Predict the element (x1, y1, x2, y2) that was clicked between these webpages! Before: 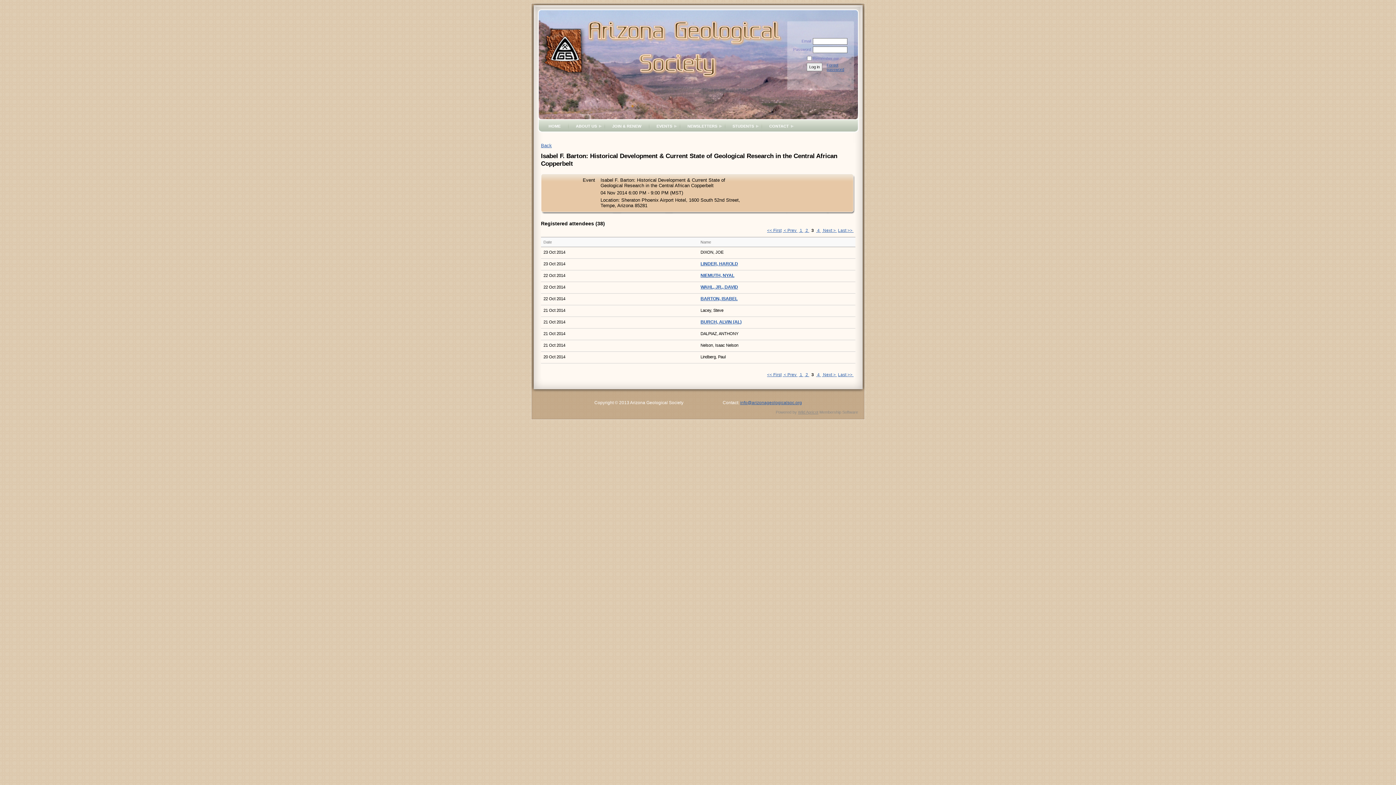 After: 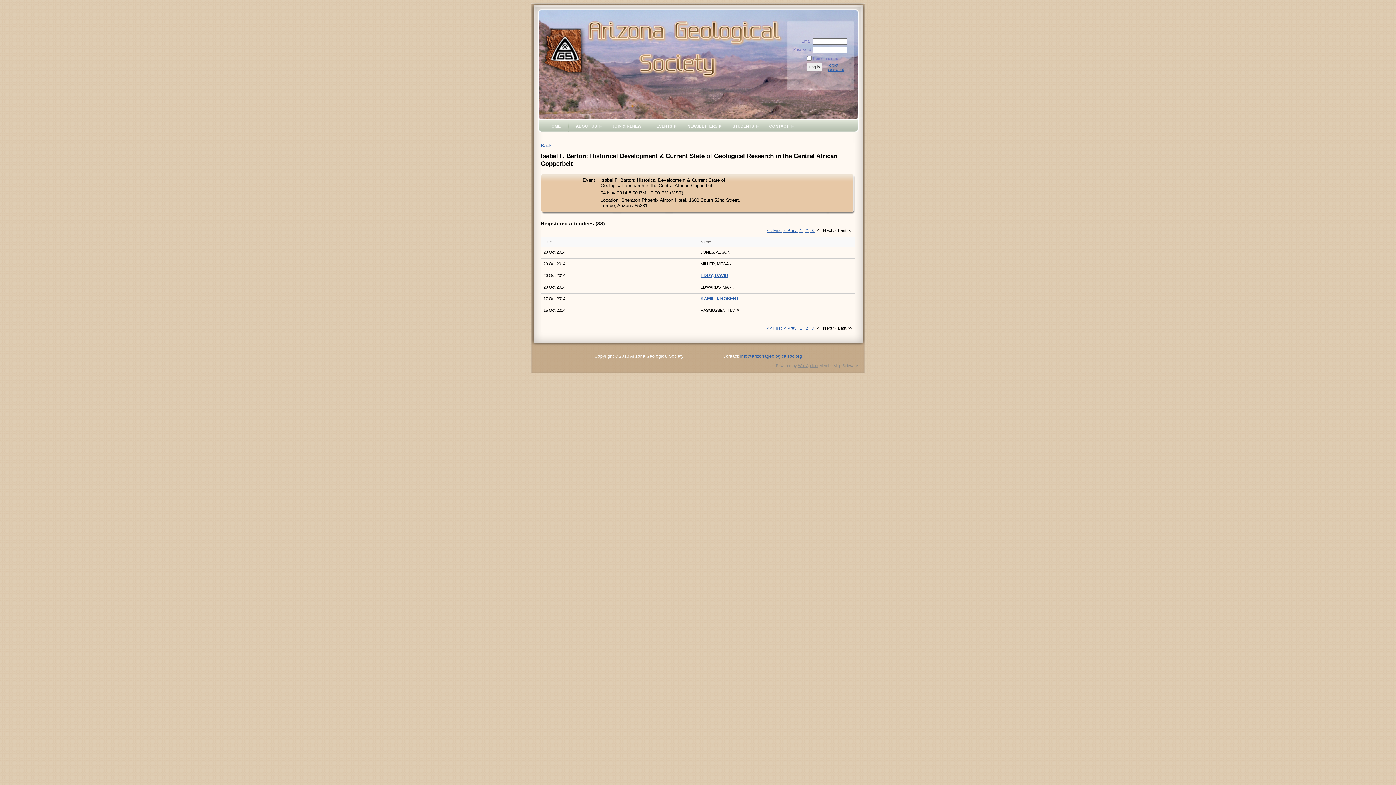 Action: label: Last >>  bbox: (838, 228, 853, 232)